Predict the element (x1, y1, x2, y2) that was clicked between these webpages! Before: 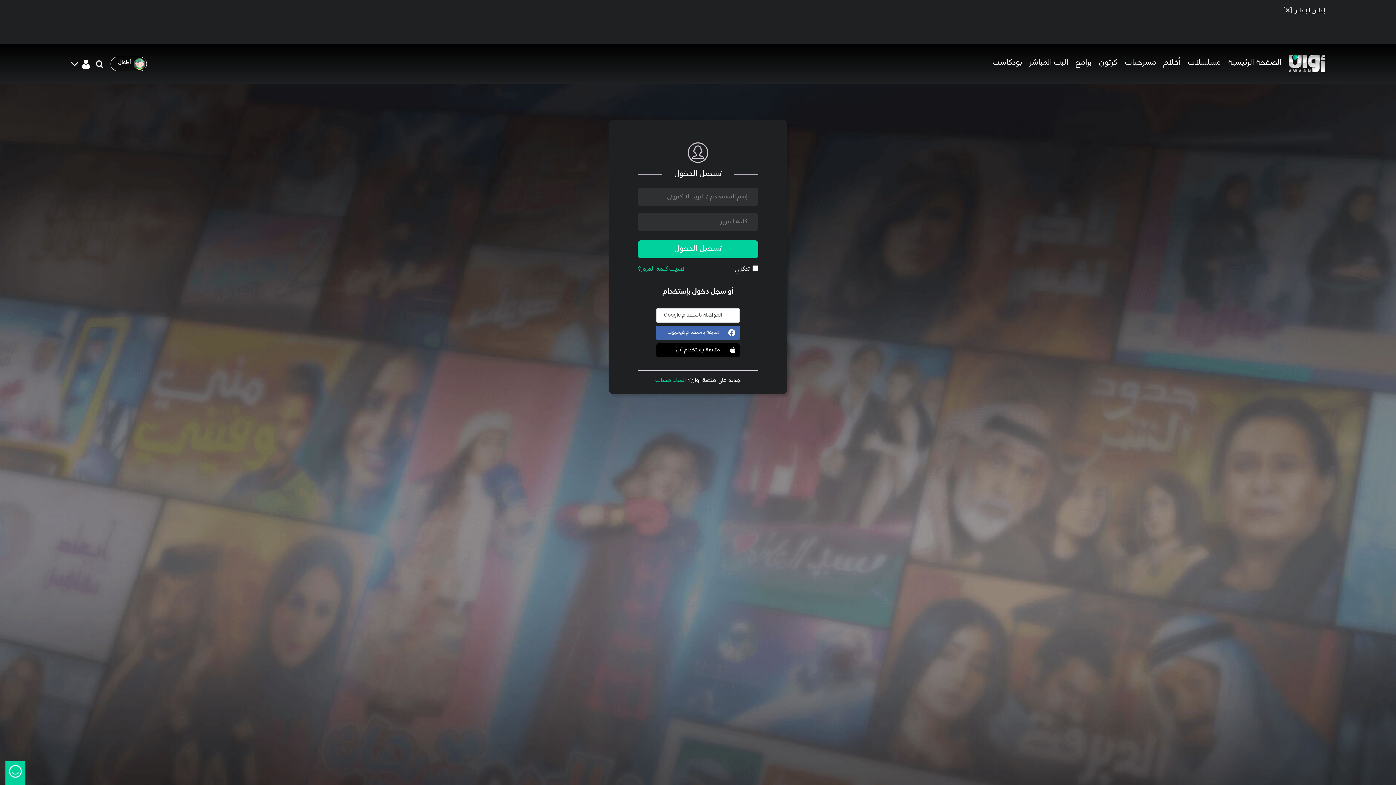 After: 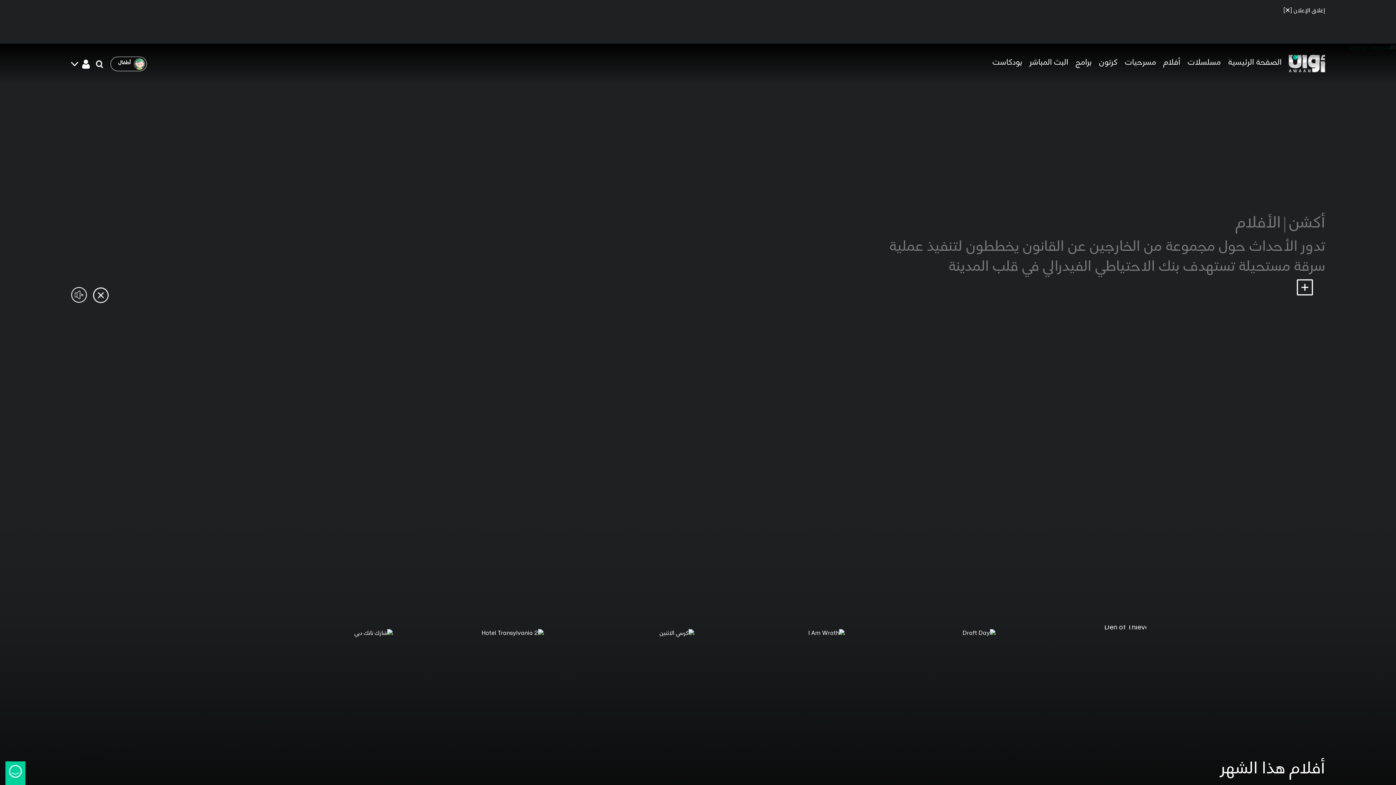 Action: bbox: (1289, 54, 1325, 72)